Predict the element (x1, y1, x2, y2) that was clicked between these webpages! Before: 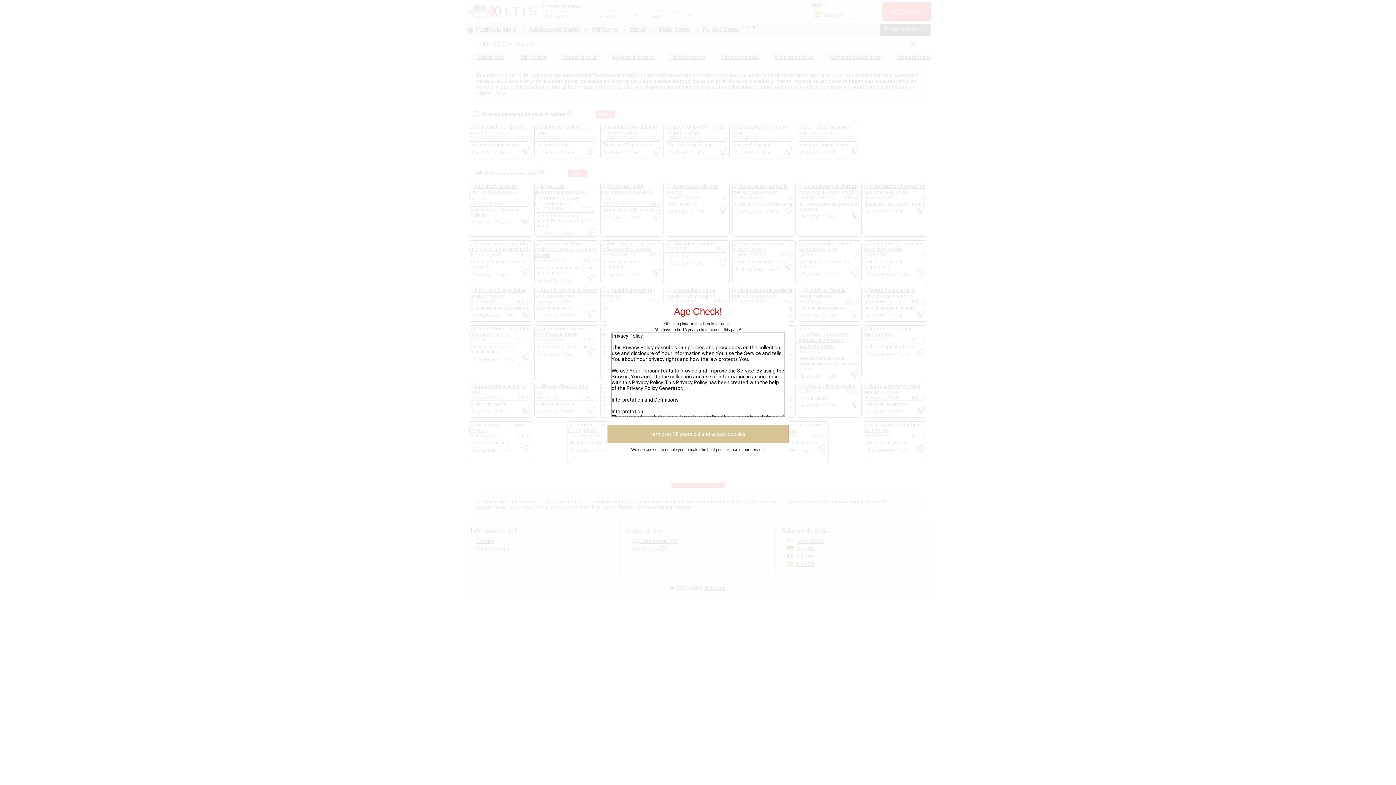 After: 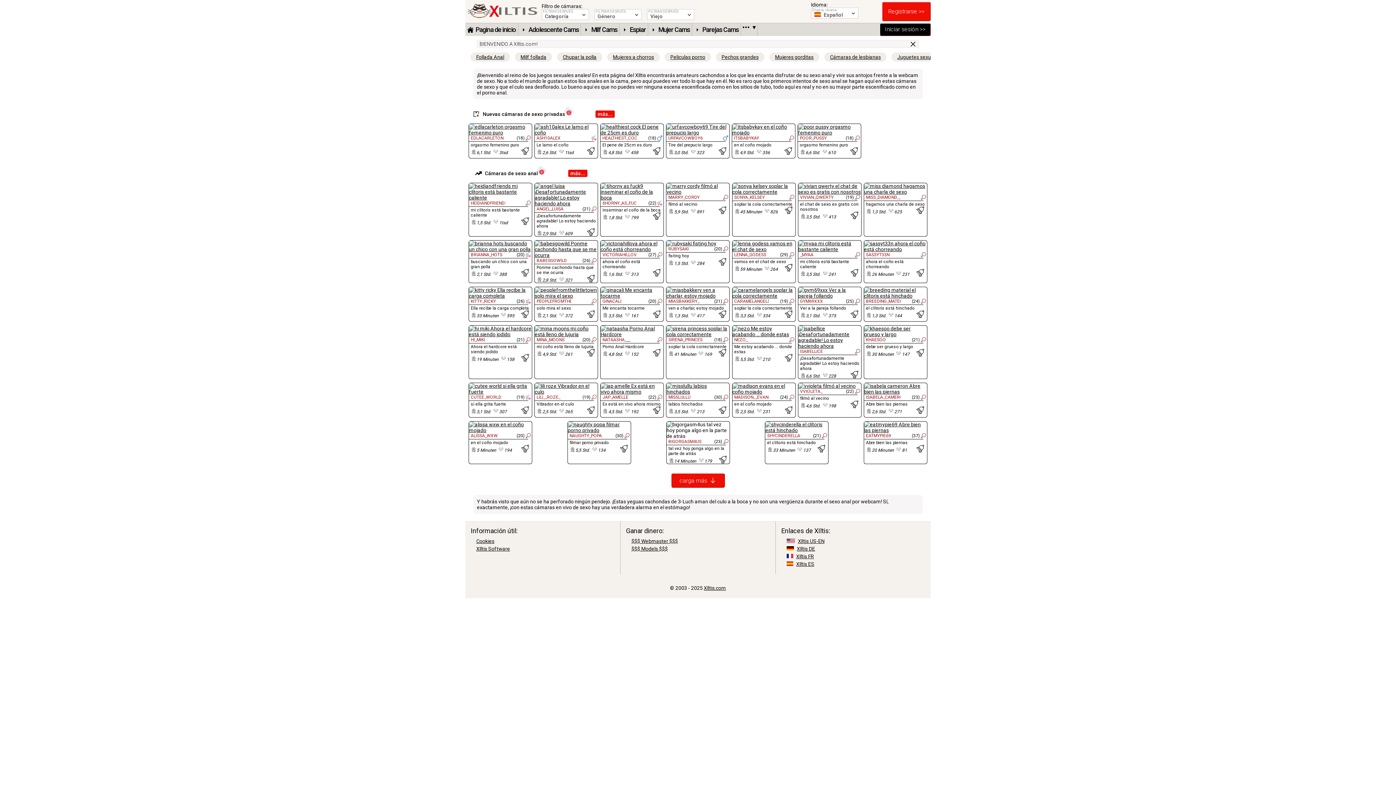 Action: bbox: (607, 425, 789, 443) label: I am over 18 years old and accept cookies